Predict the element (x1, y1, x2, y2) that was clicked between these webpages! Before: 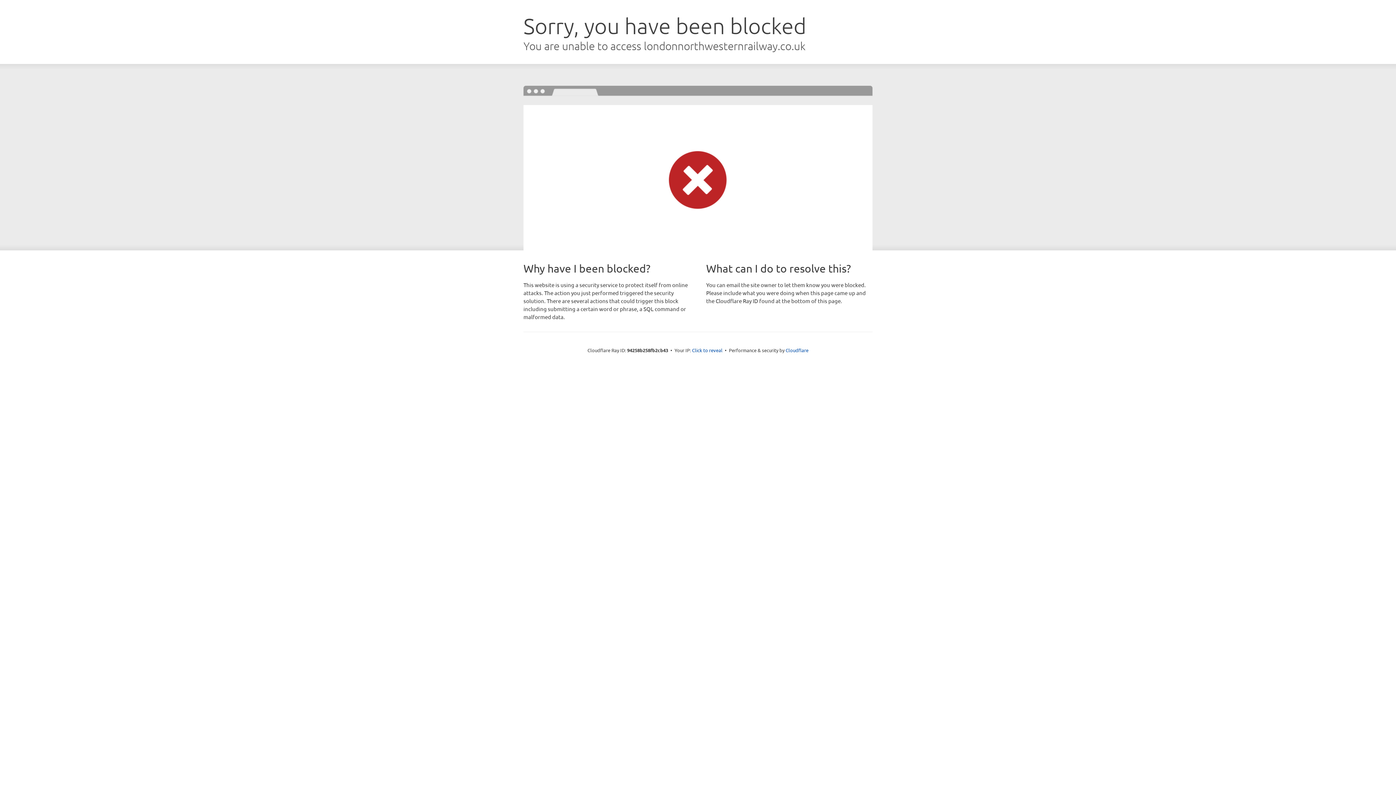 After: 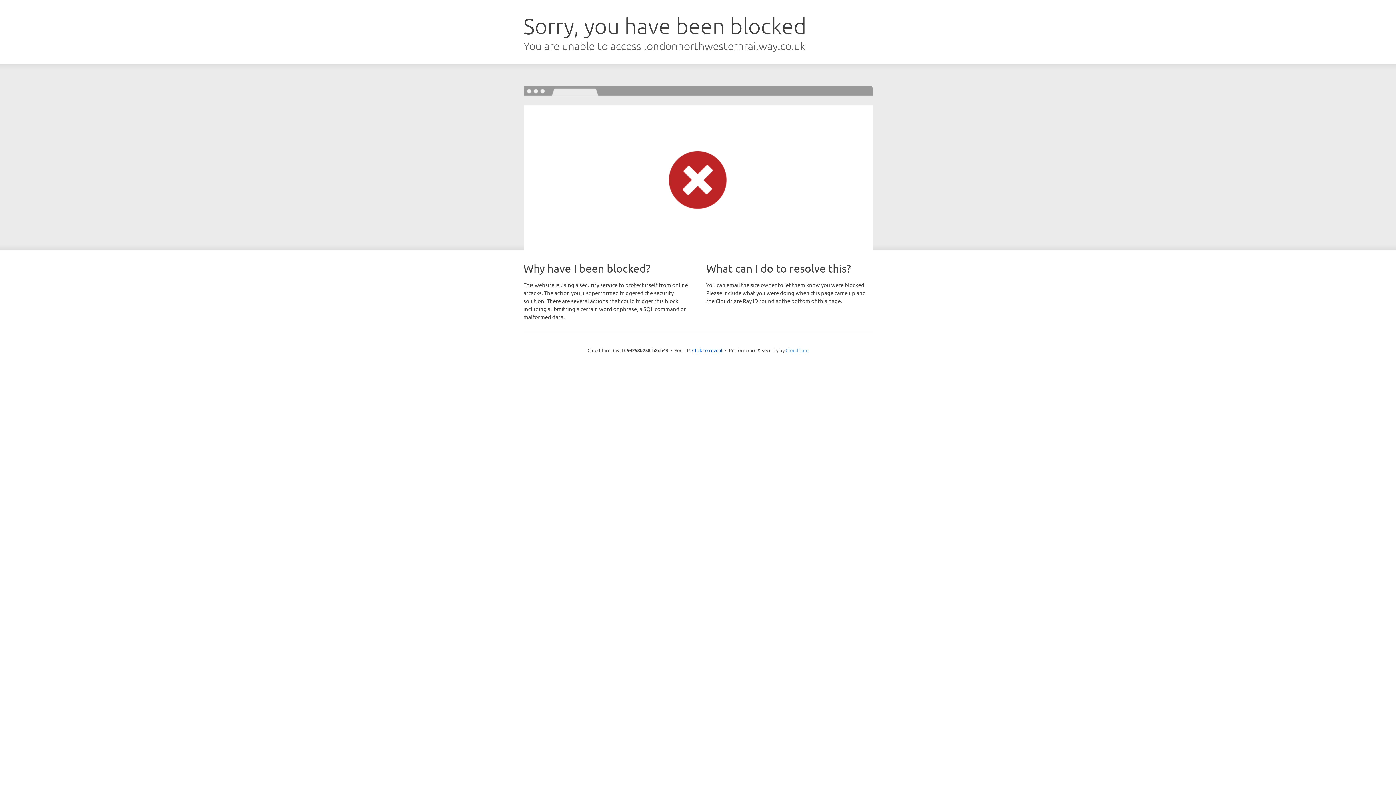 Action: label: Cloudflare bbox: (785, 347, 808, 353)